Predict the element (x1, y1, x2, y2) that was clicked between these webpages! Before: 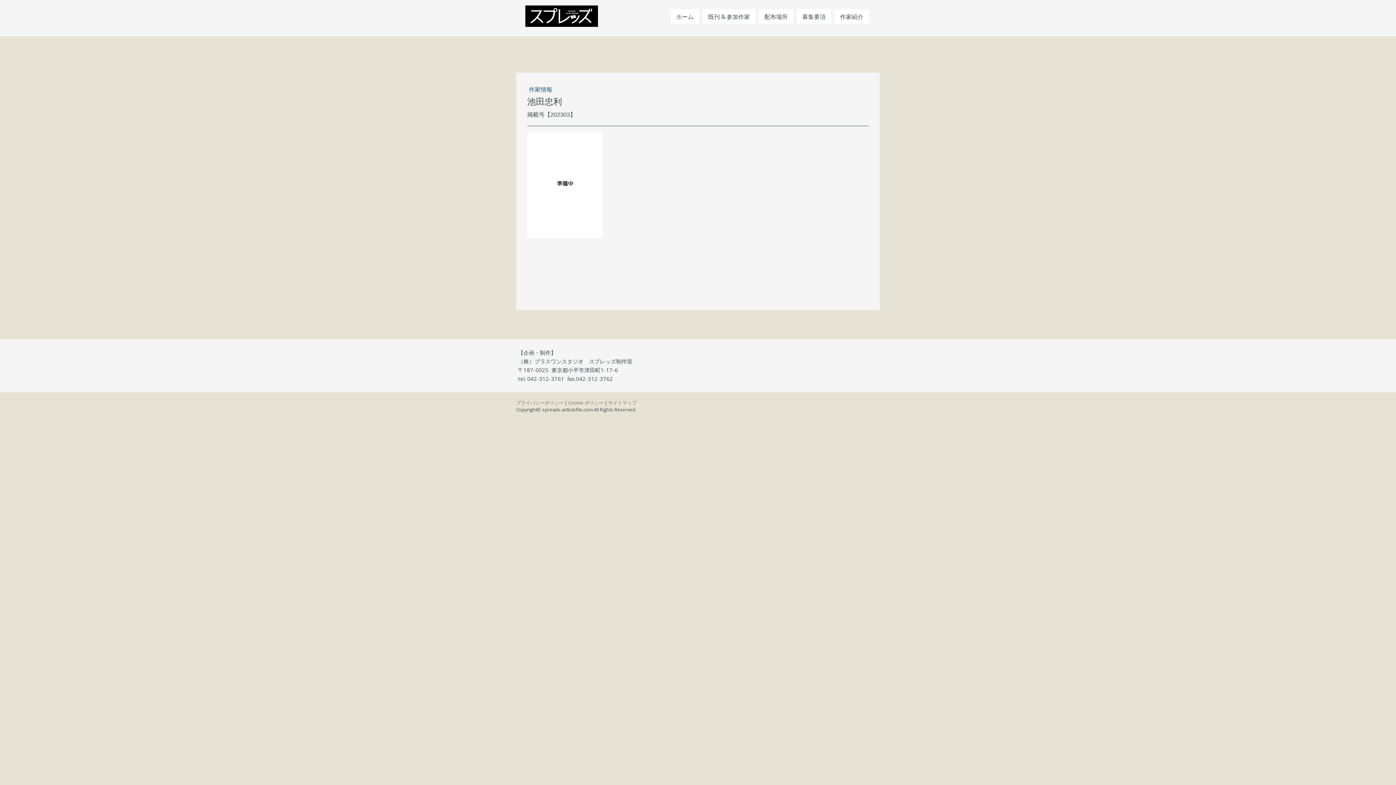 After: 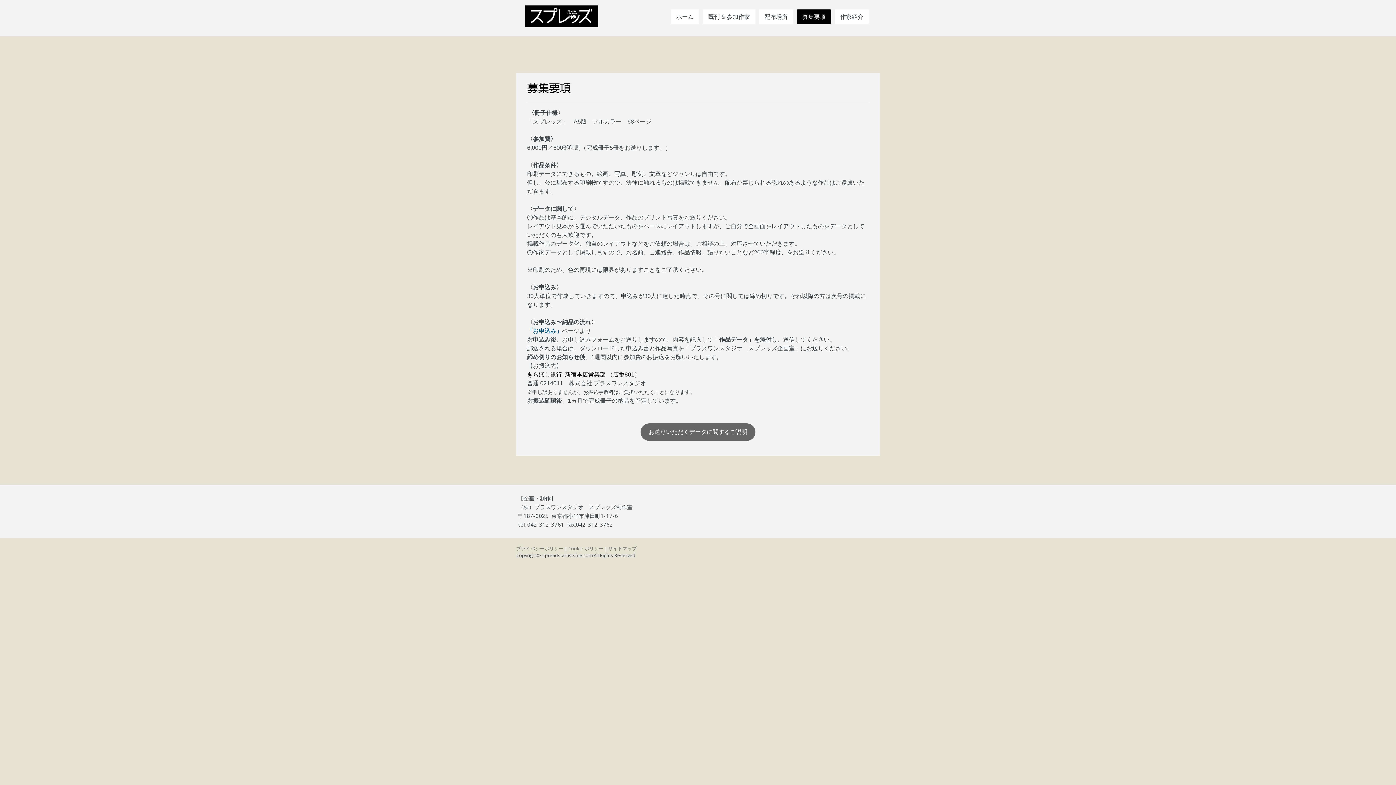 Action: label: 募集要項 bbox: (797, 9, 831, 23)